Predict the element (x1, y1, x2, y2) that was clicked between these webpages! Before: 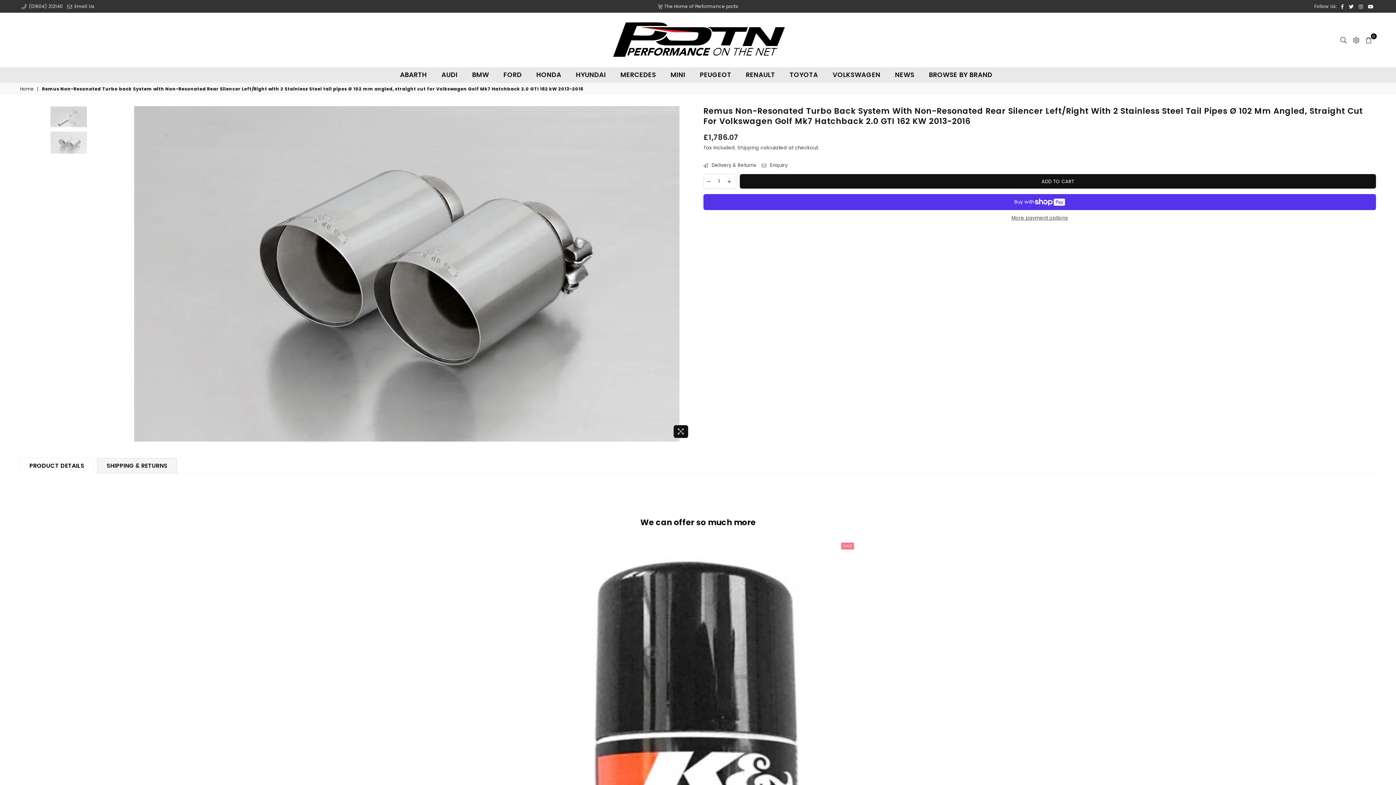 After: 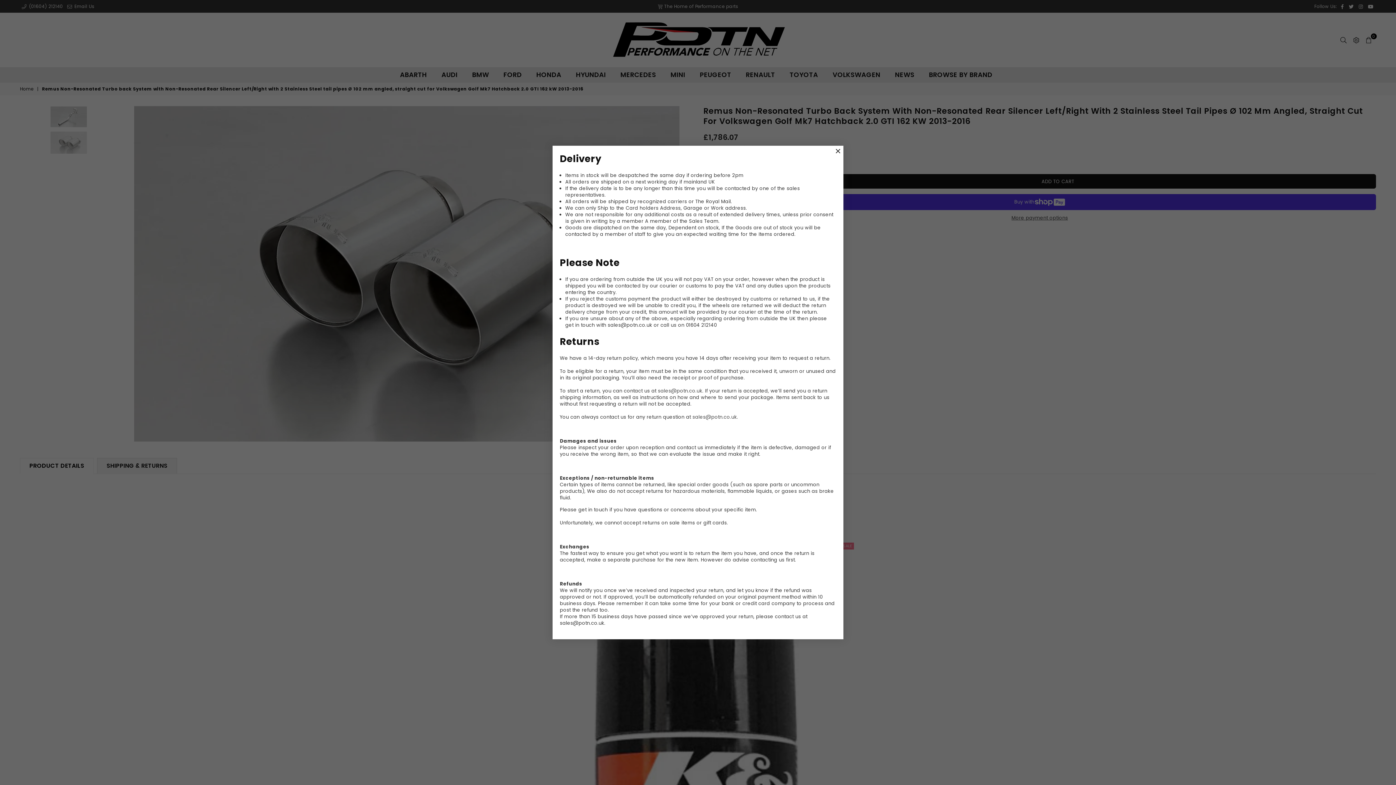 Action: label:  Delivery & Returns bbox: (703, 162, 756, 168)